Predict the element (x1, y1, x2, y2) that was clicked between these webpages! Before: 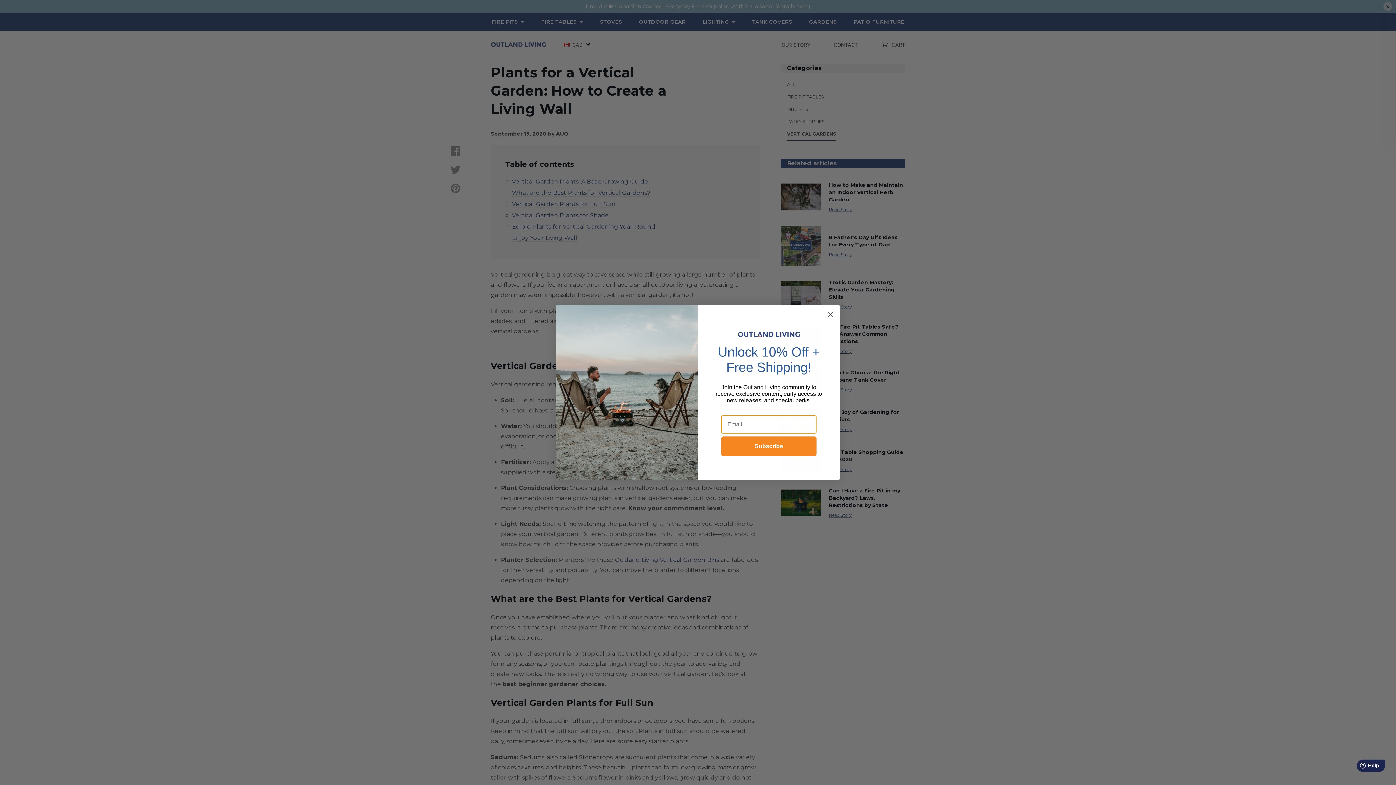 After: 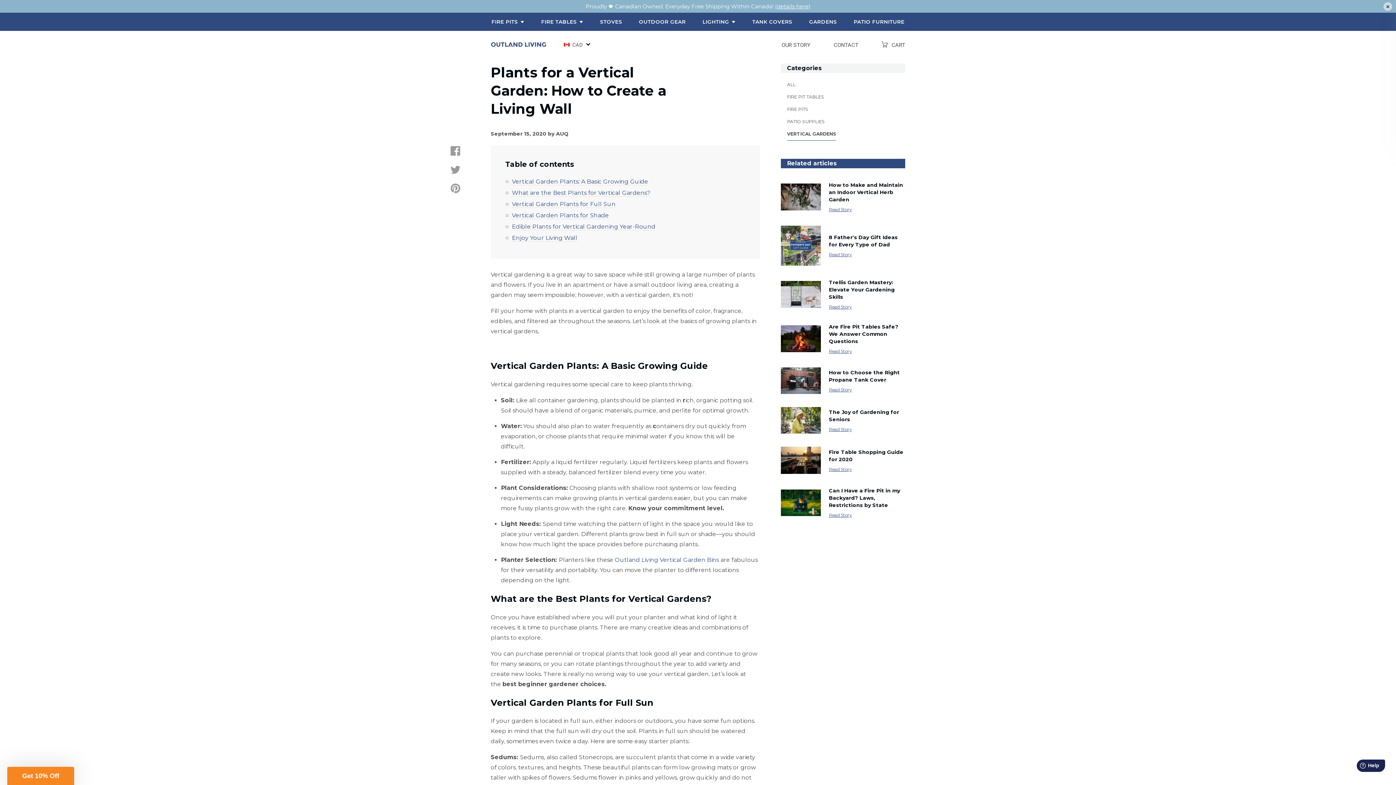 Action: label: Close dialog bbox: (824, 308, 837, 320)